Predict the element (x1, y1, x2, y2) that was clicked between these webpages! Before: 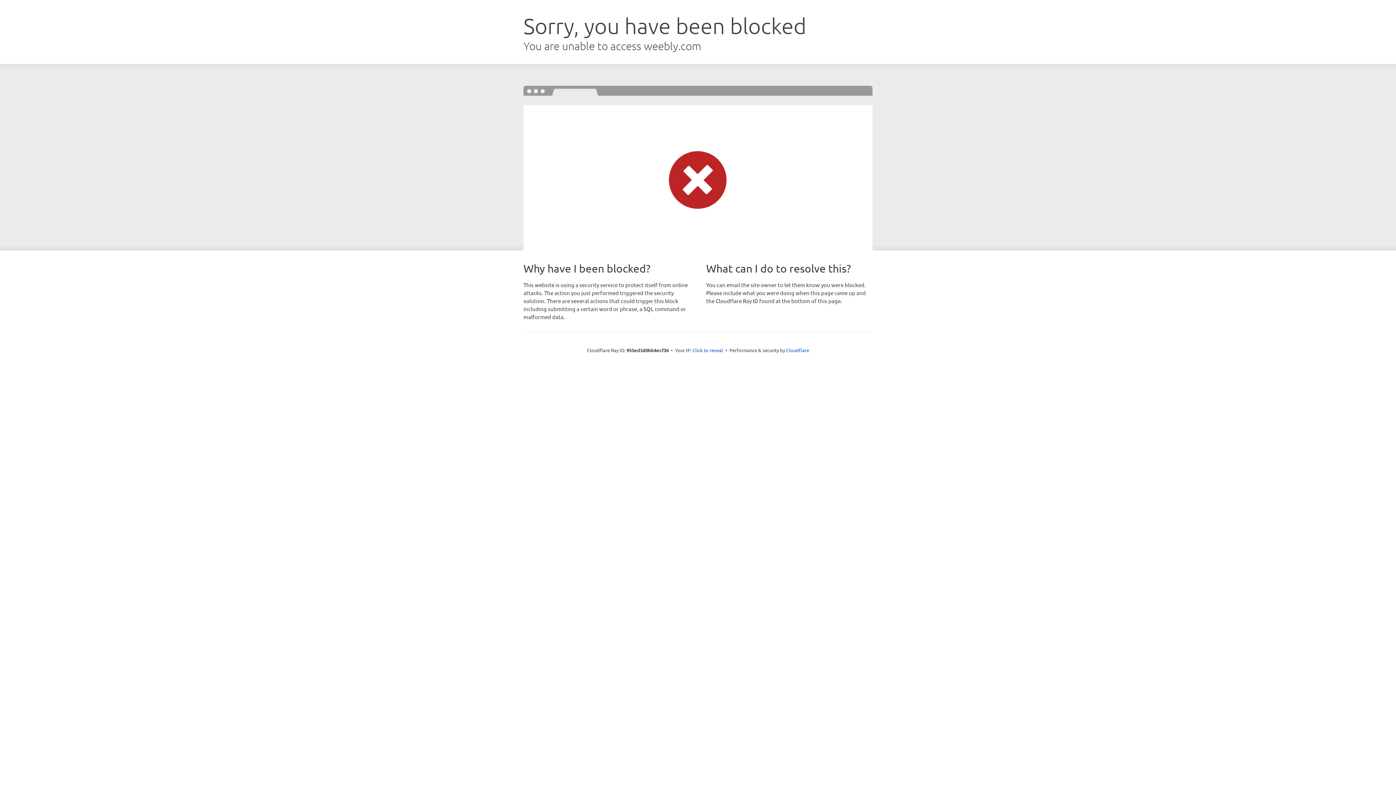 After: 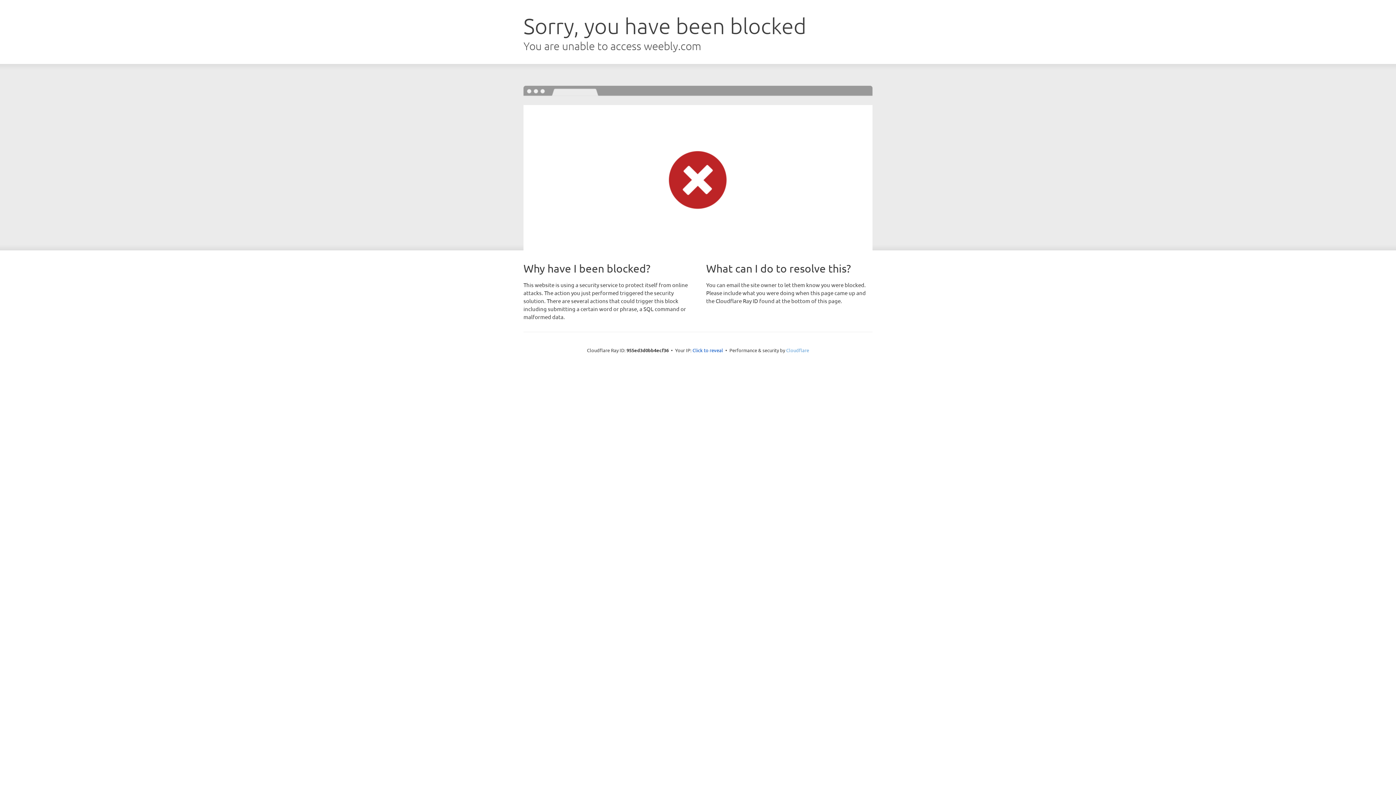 Action: bbox: (786, 347, 809, 353) label: Cloudflare